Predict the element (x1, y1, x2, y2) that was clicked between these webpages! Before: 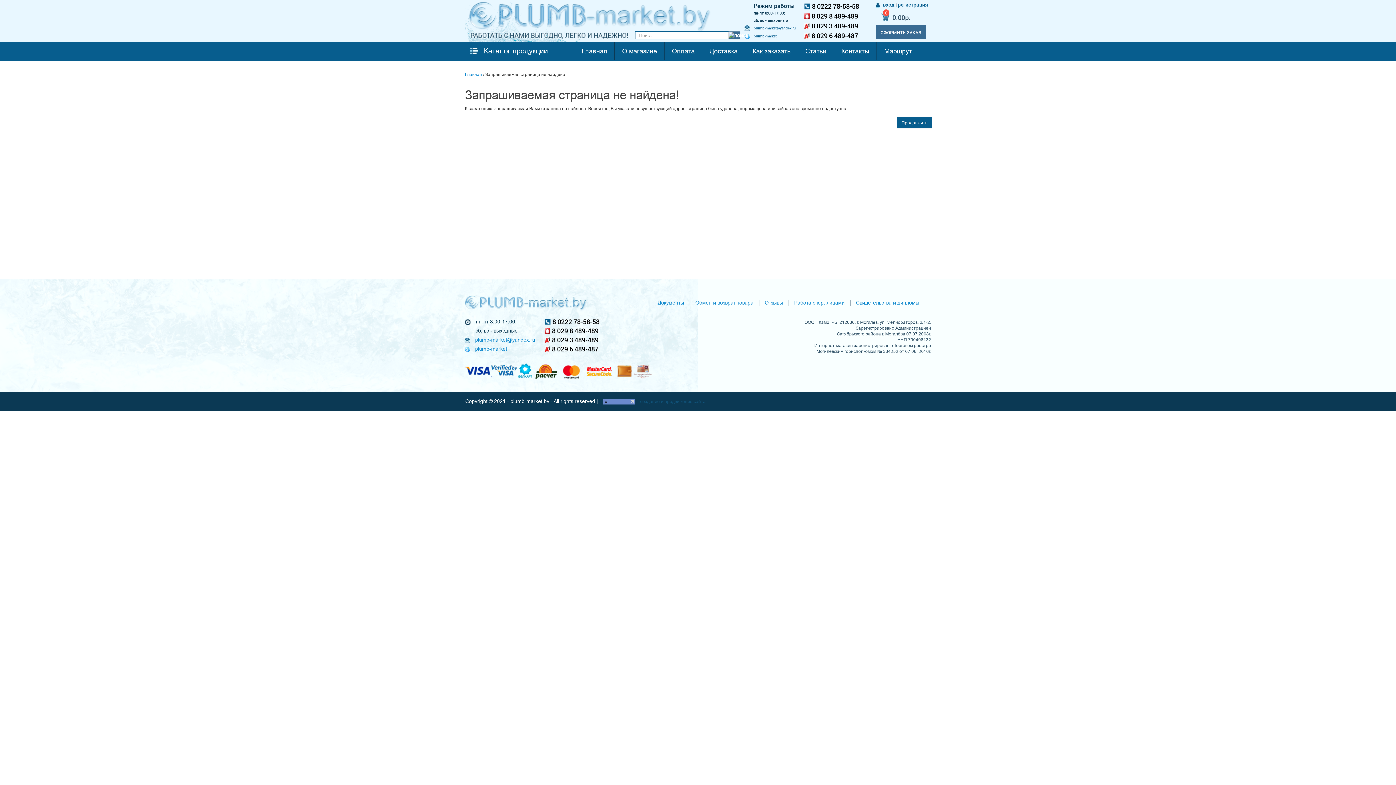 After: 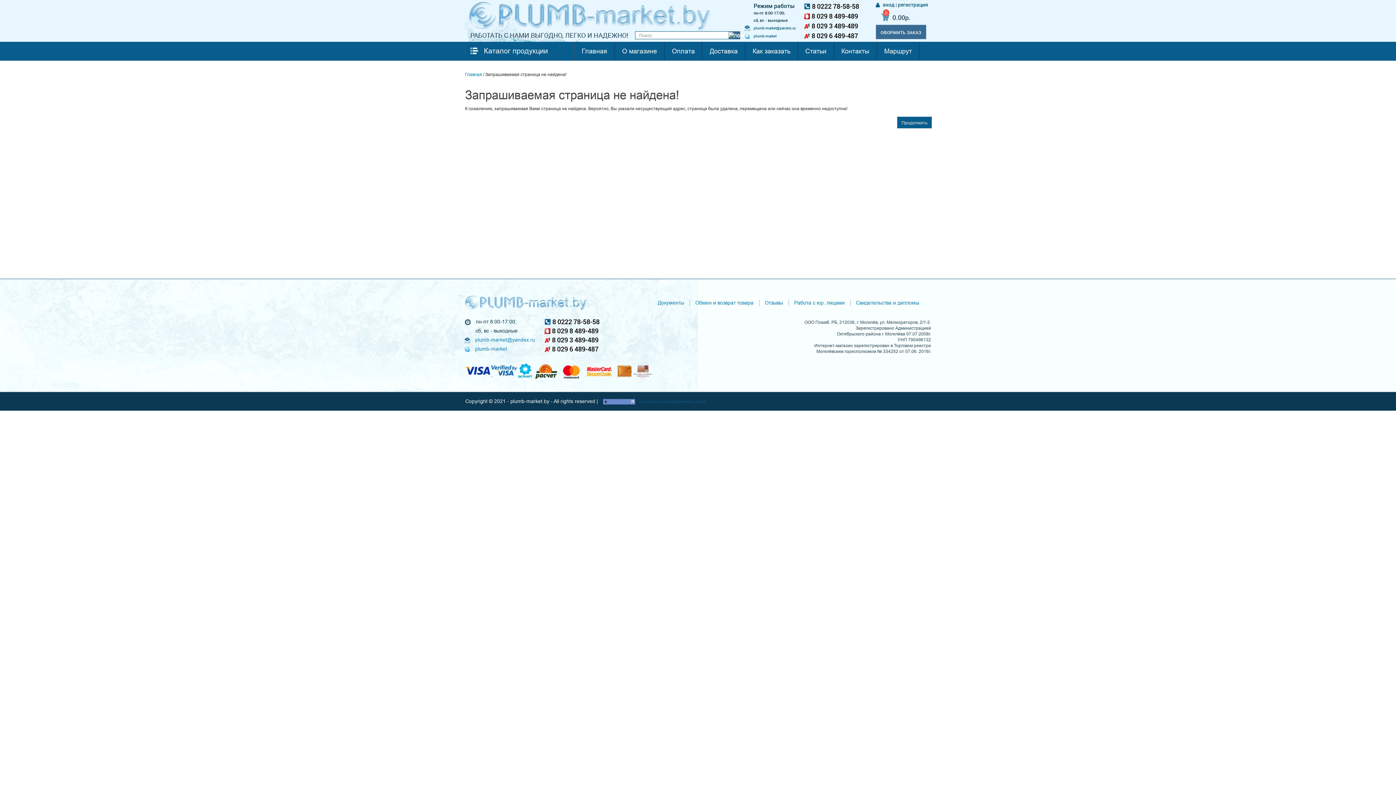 Action: bbox: (811, 31, 858, 40) label: 8 029 6 489-487